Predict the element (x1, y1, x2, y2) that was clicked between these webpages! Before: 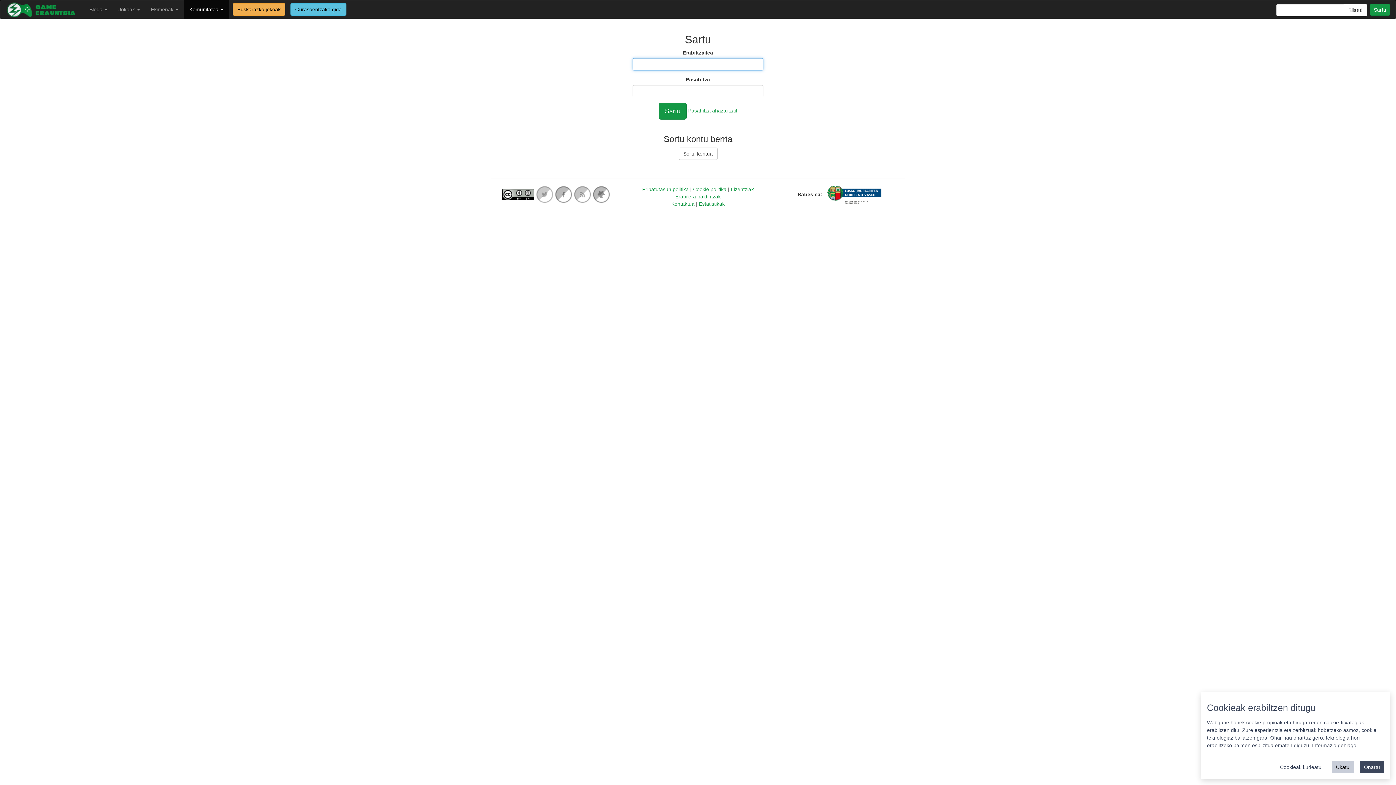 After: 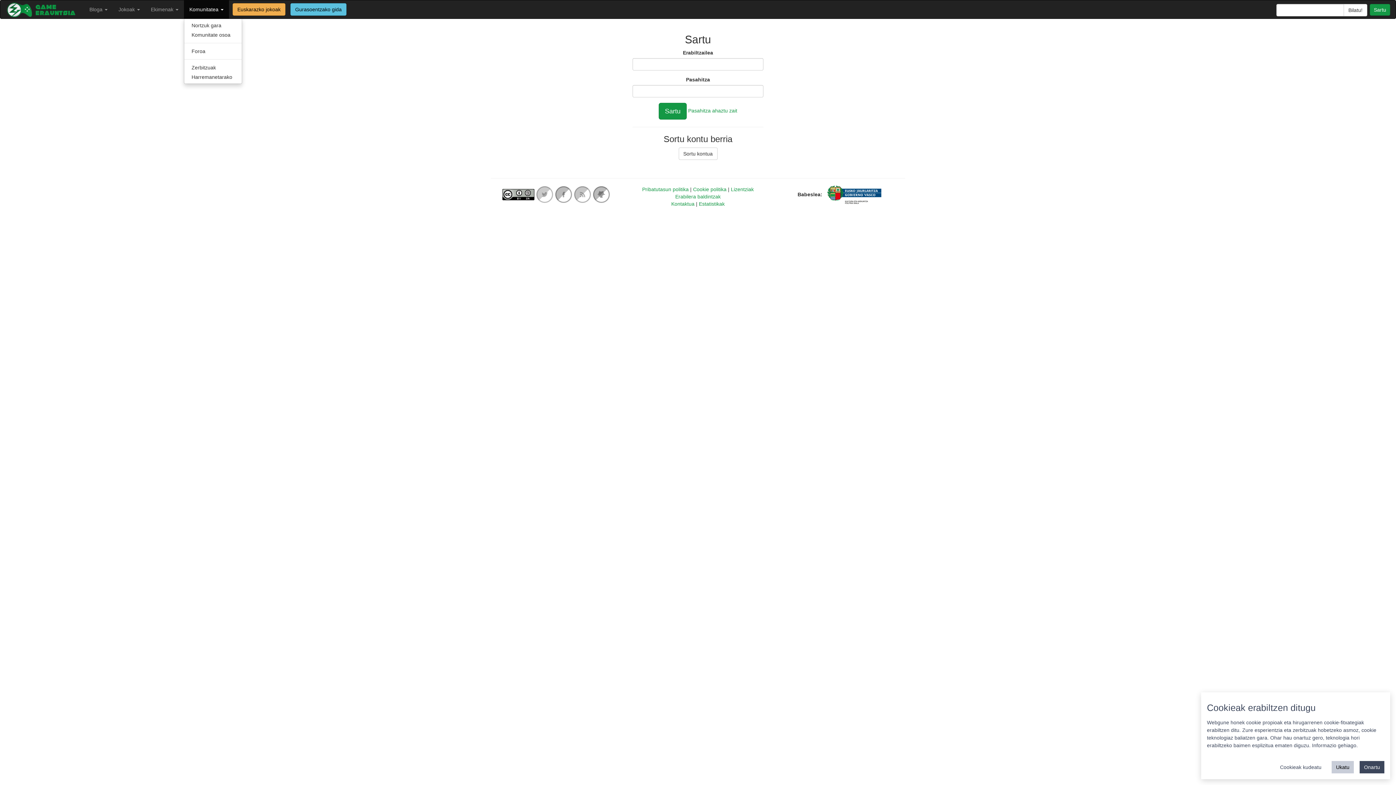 Action: label: Komunitatea  bbox: (184, 0, 229, 18)